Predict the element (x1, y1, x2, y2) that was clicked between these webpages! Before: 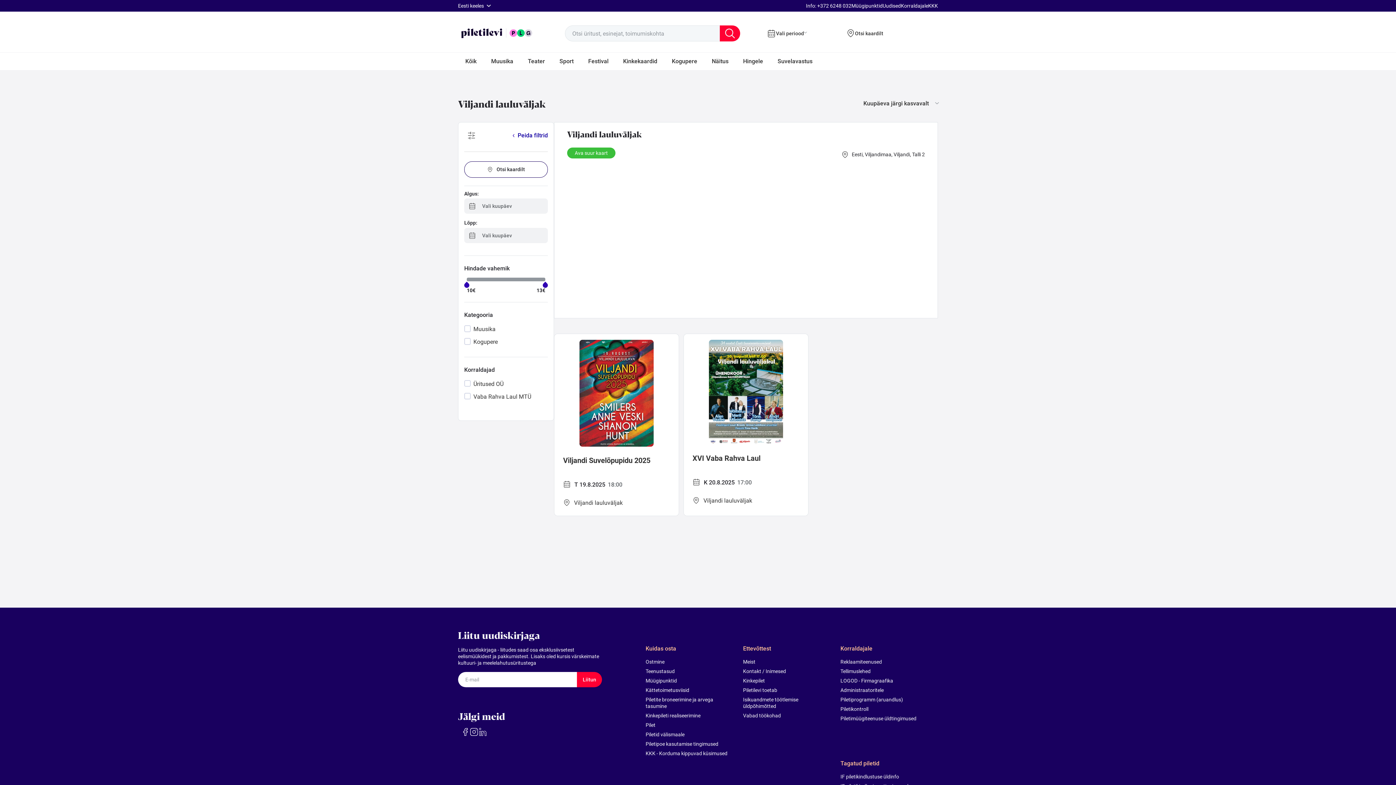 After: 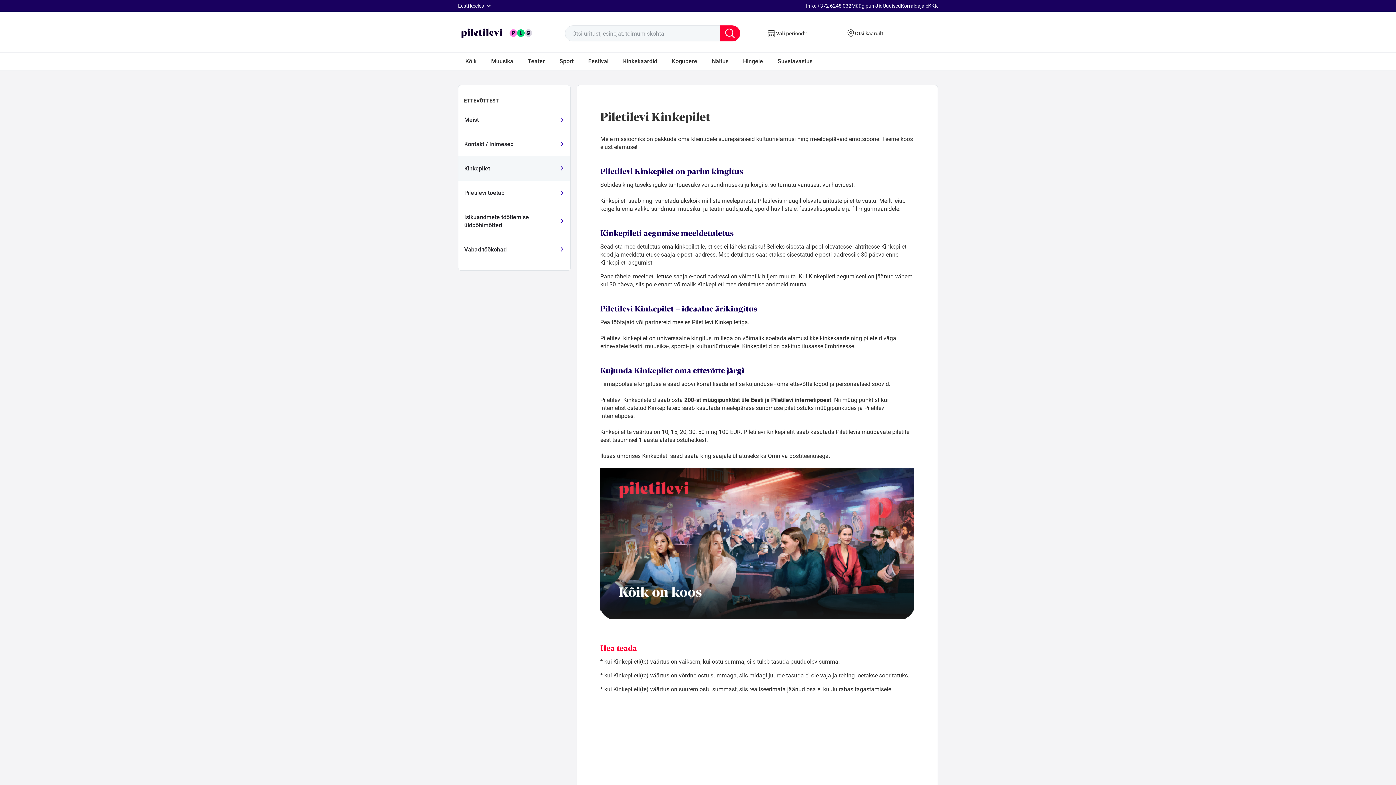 Action: bbox: (743, 677, 831, 684) label: Kinkepilet